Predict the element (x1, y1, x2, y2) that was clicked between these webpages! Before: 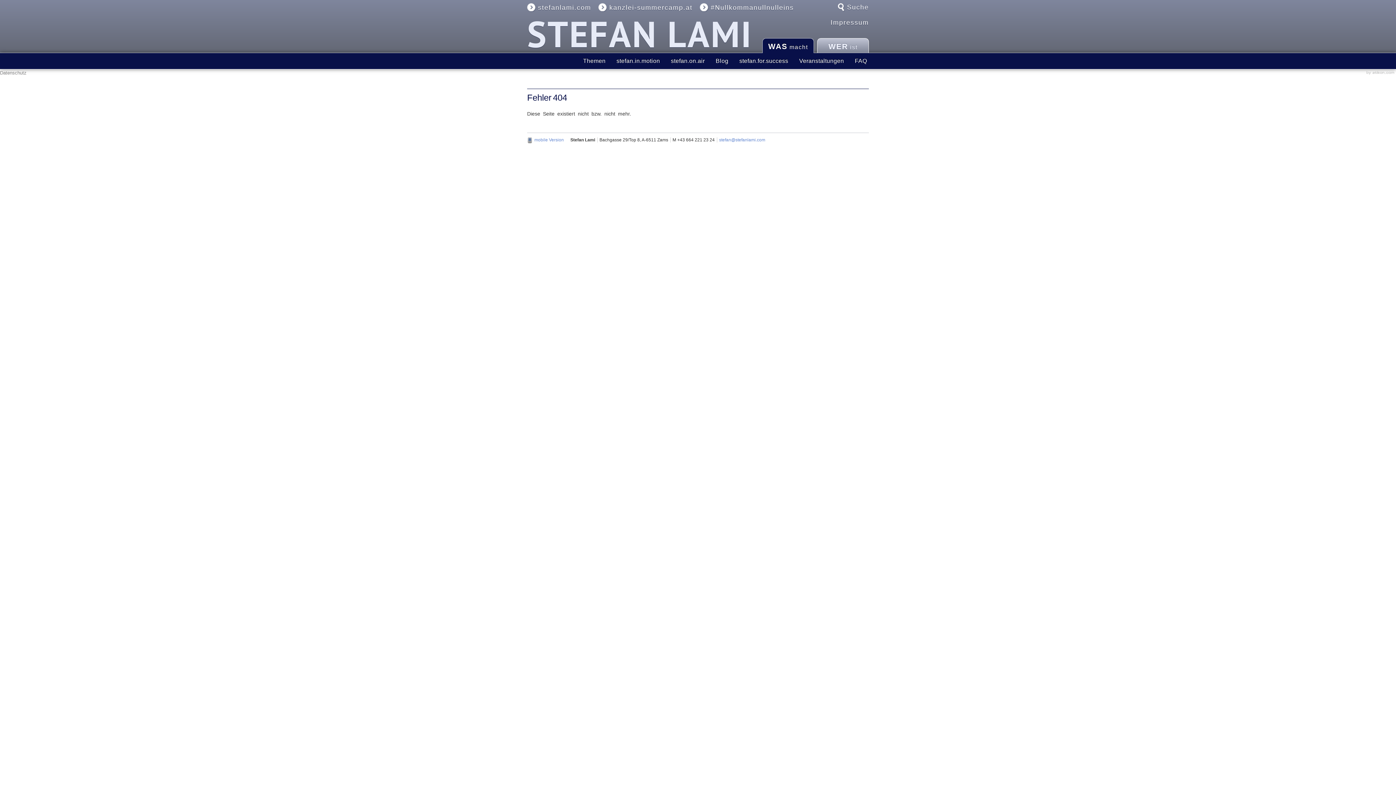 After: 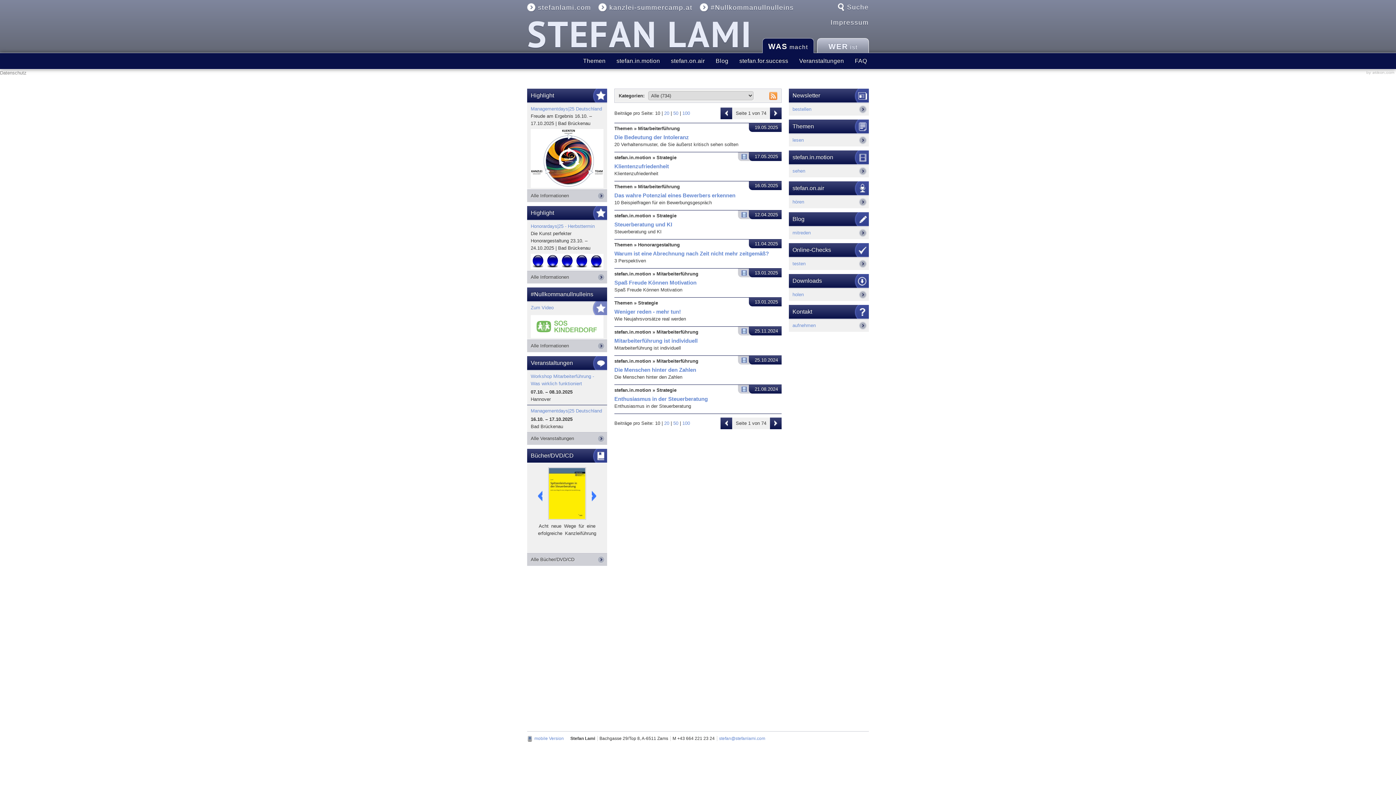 Action: bbox: (527, 0, 598, 15) label: stefanlami.com